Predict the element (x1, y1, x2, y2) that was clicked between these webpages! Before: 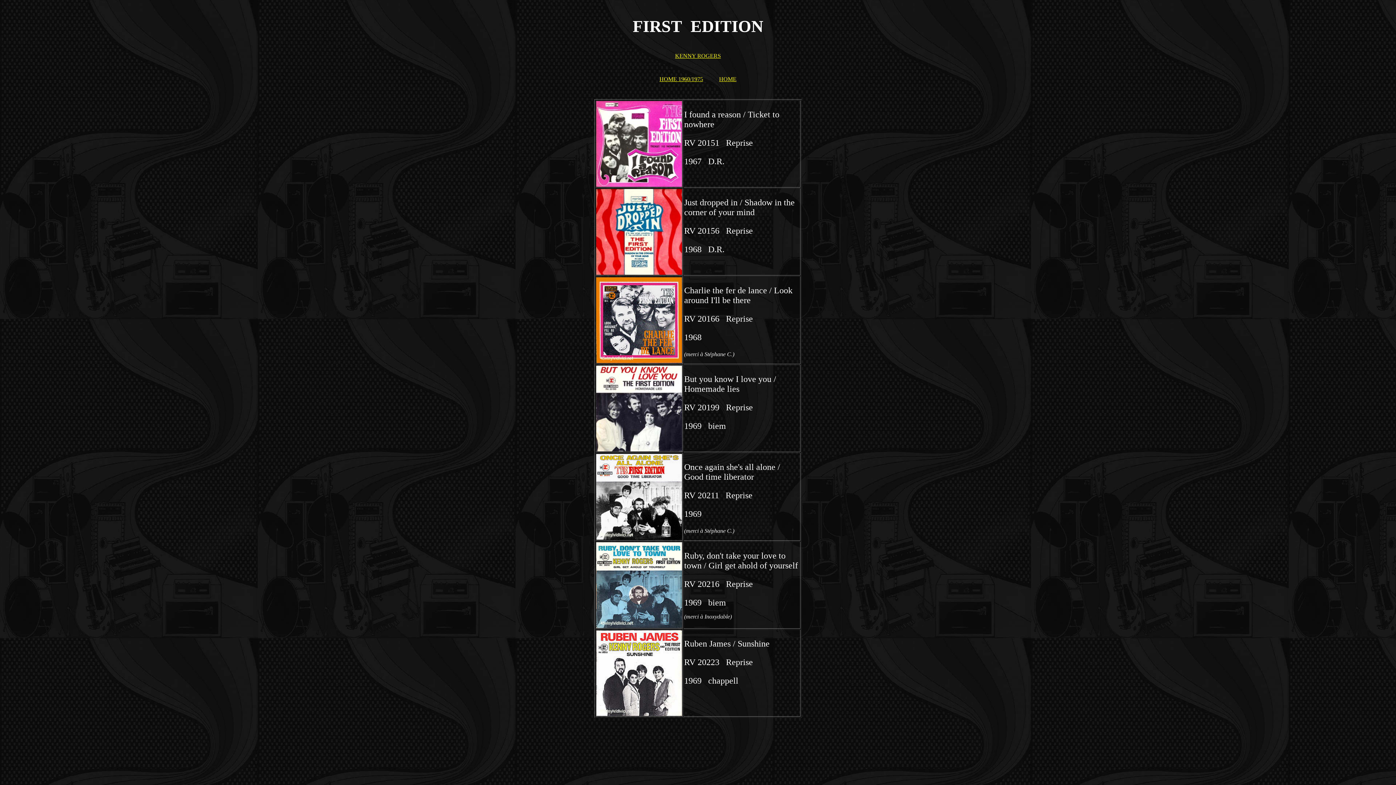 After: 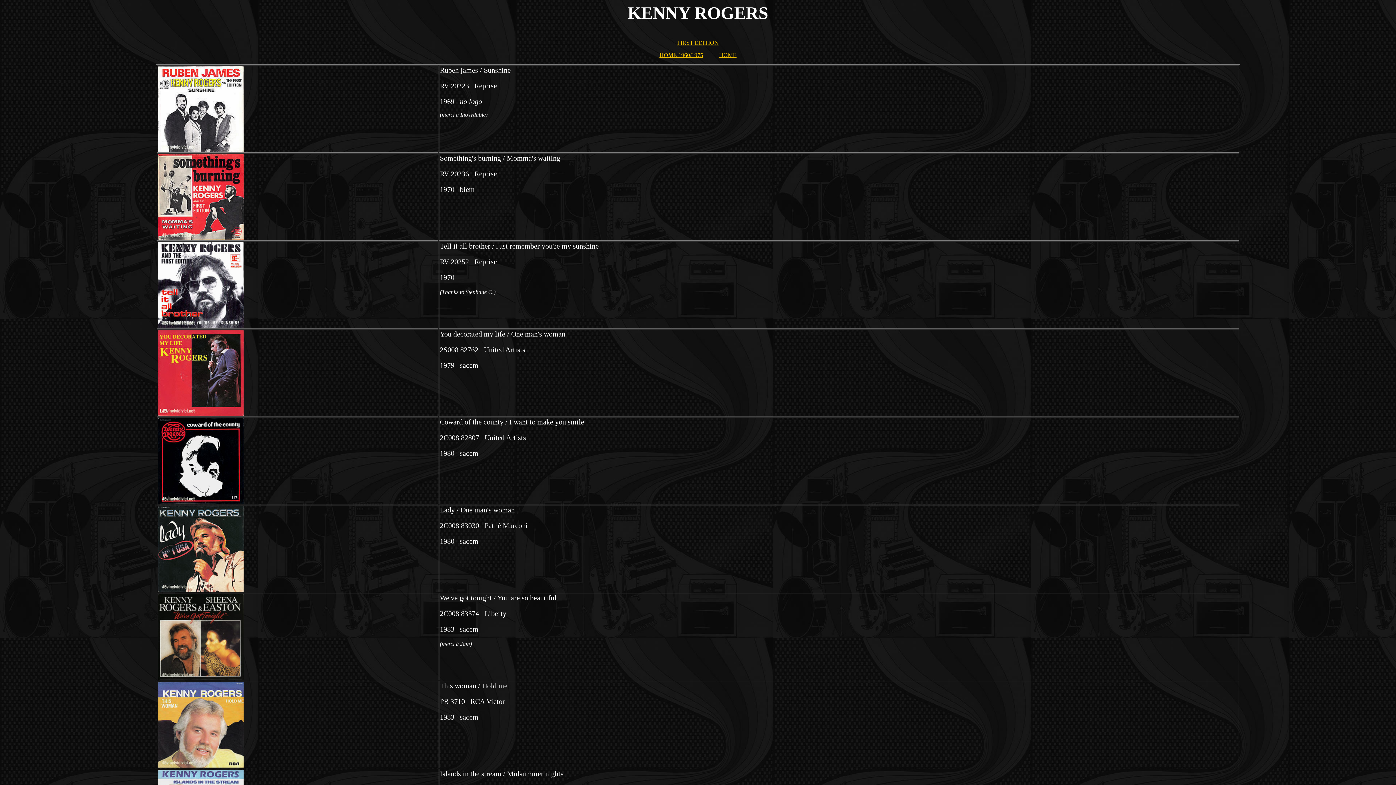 Action: bbox: (675, 52, 721, 58) label: KENNY ROGERS